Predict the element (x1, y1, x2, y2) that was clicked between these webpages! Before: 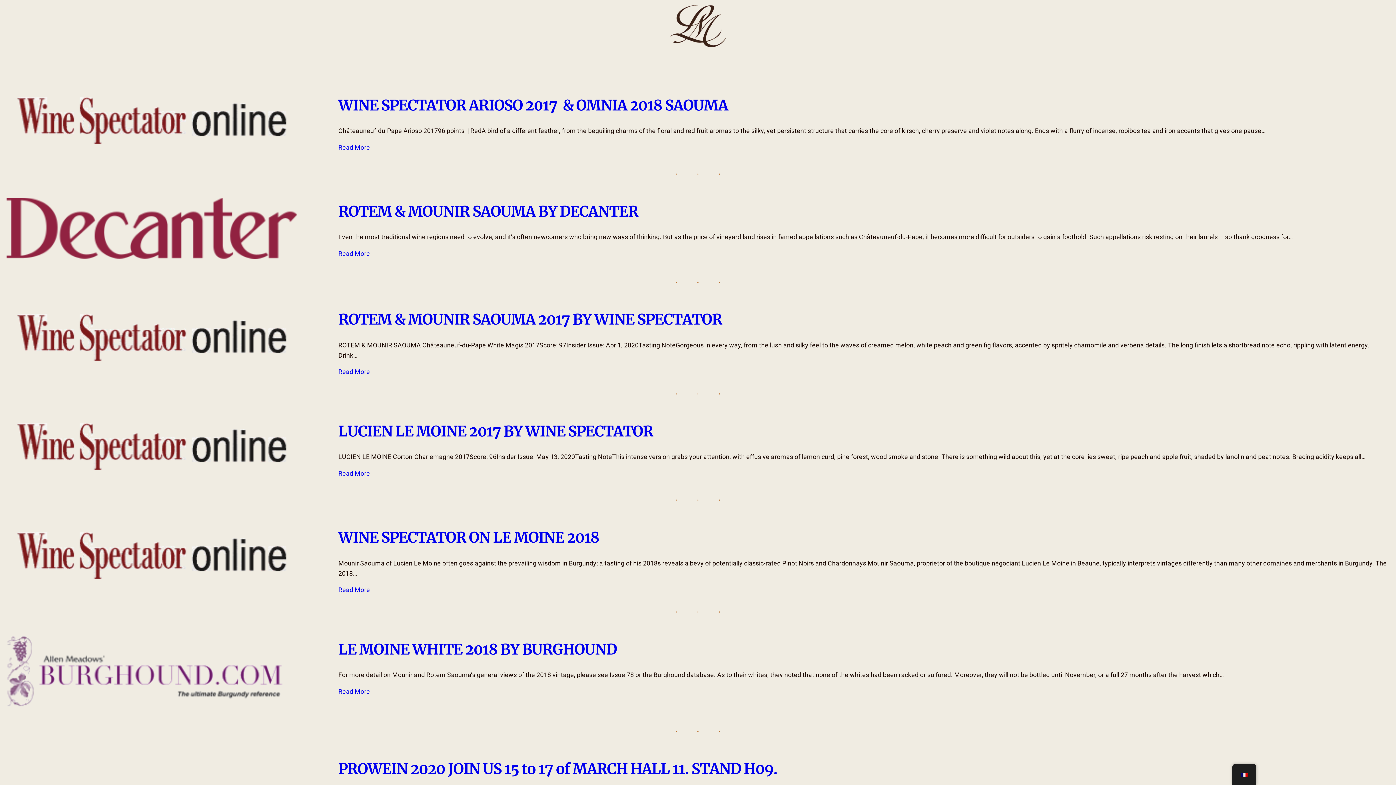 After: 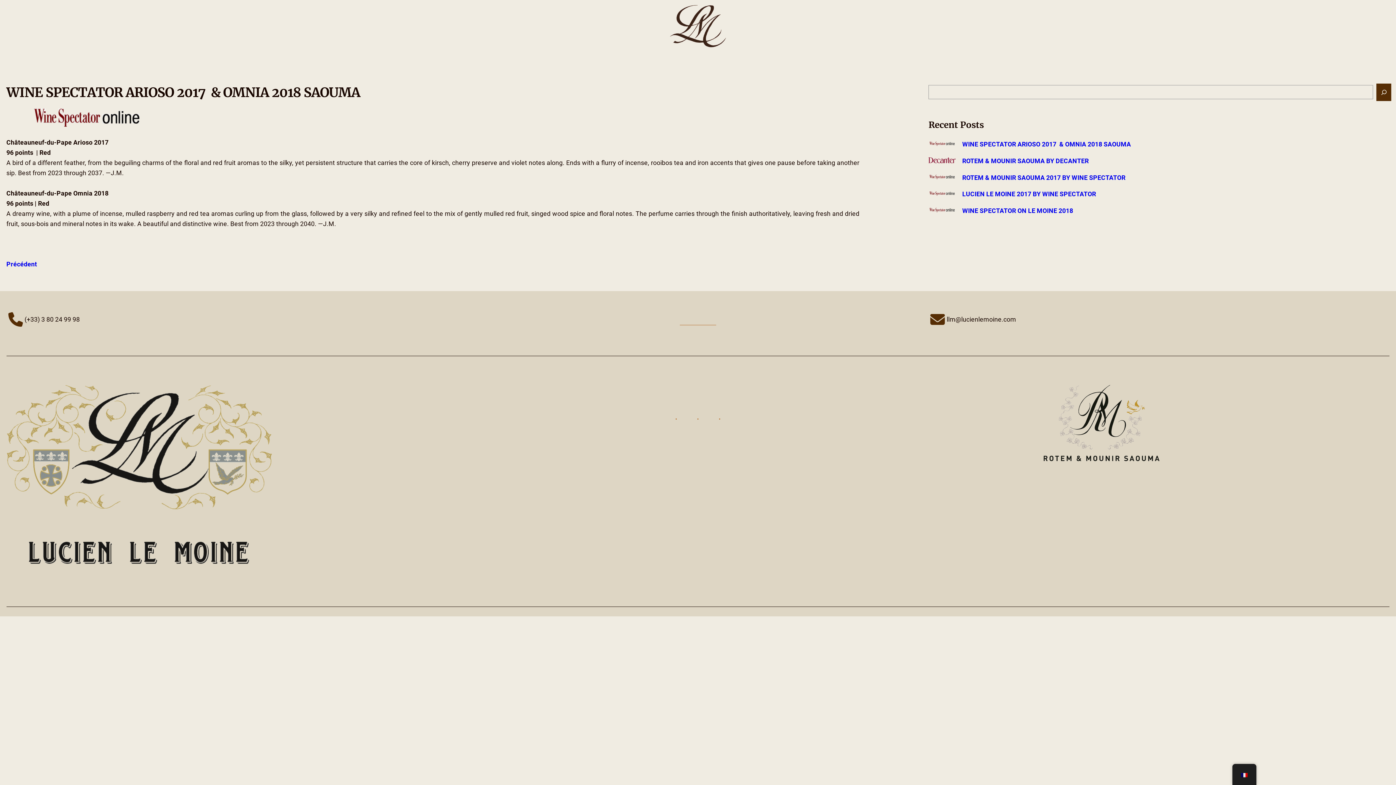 Action: label: Read More bbox: (338, 142, 370, 152)